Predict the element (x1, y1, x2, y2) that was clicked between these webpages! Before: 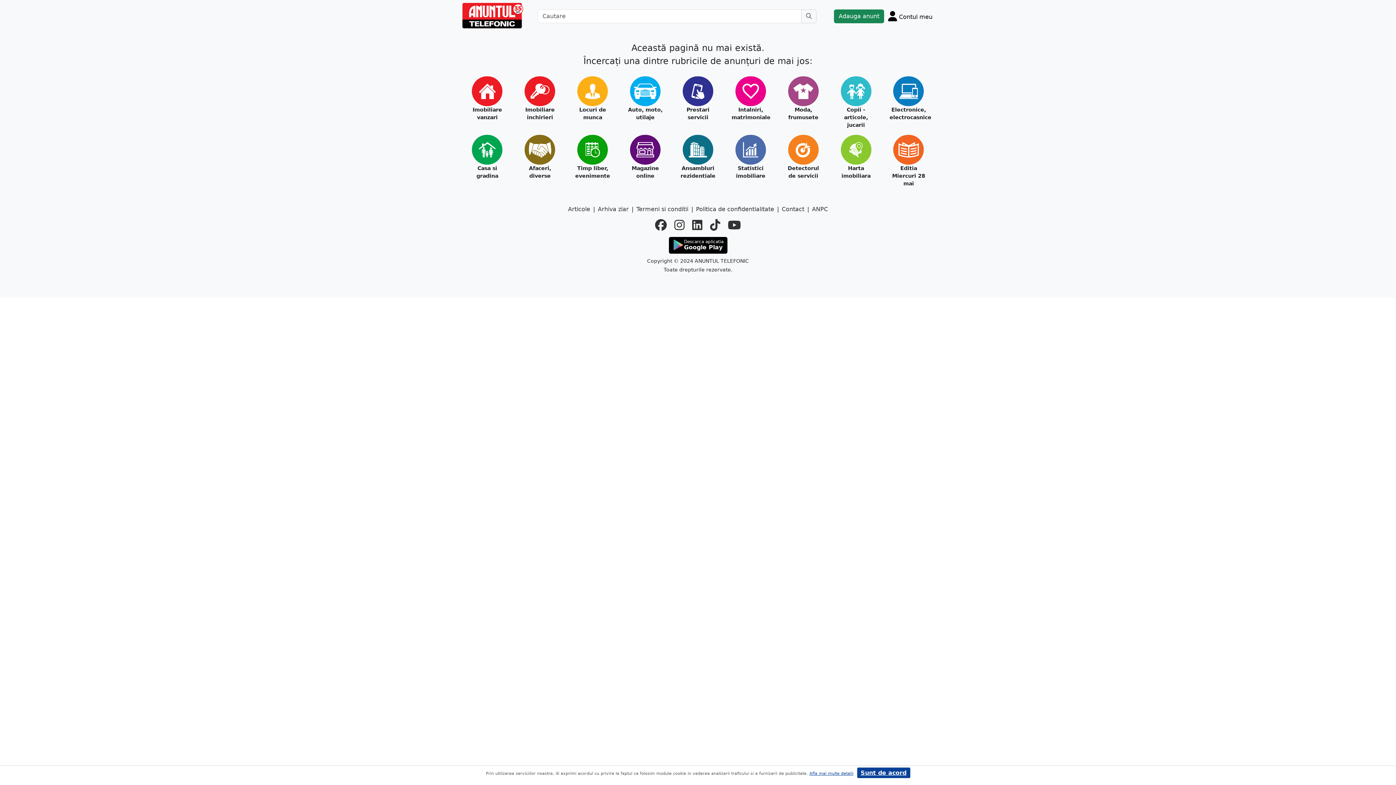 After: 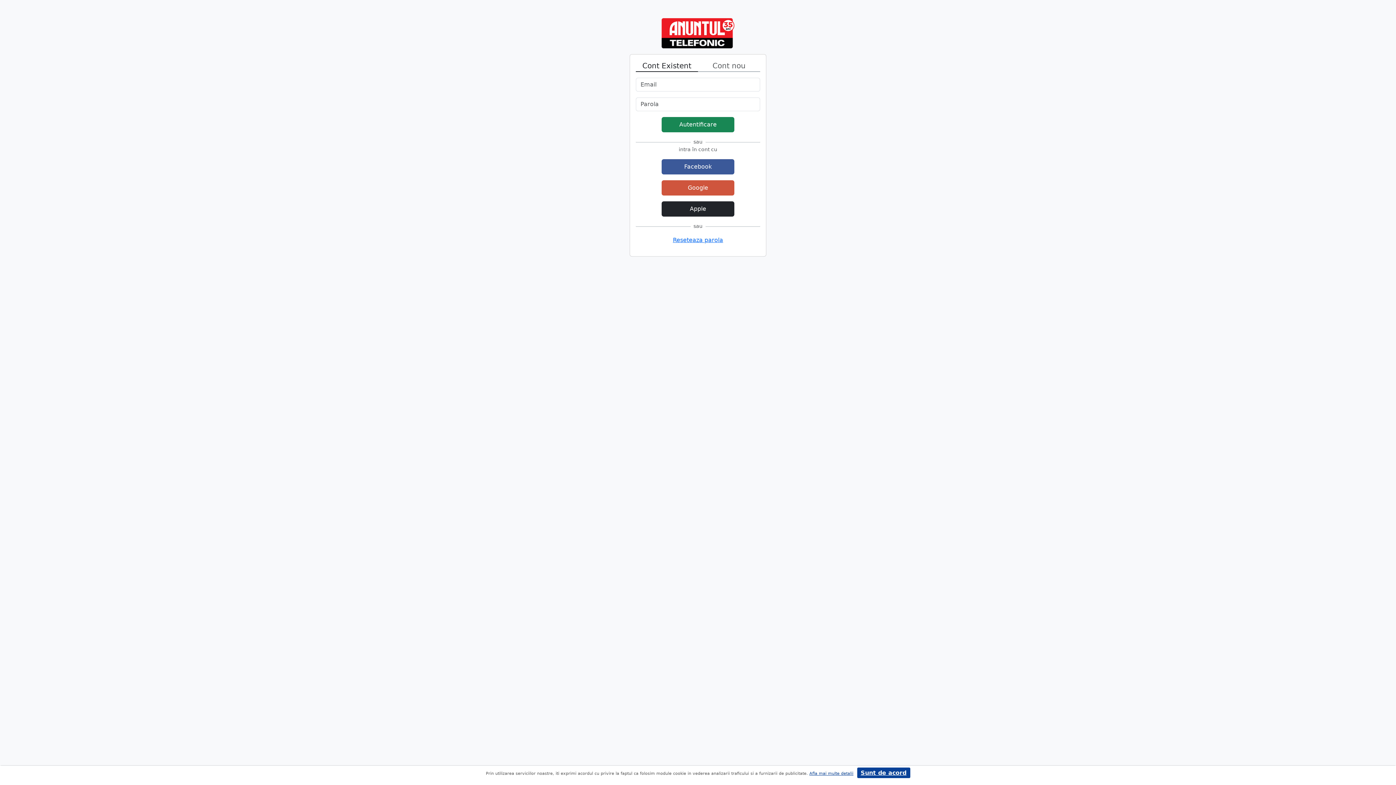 Action: label: Adauga anunt bbox: (834, 9, 884, 23)